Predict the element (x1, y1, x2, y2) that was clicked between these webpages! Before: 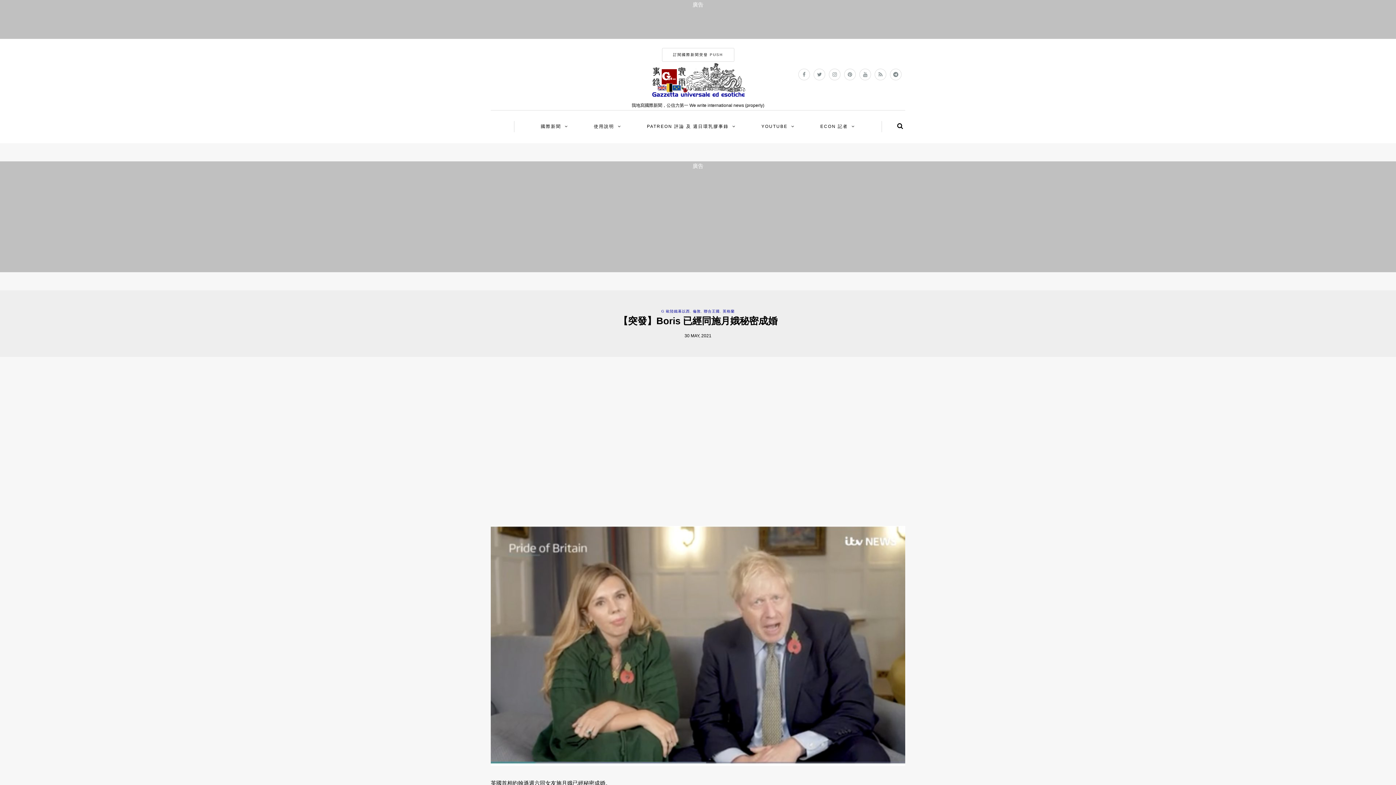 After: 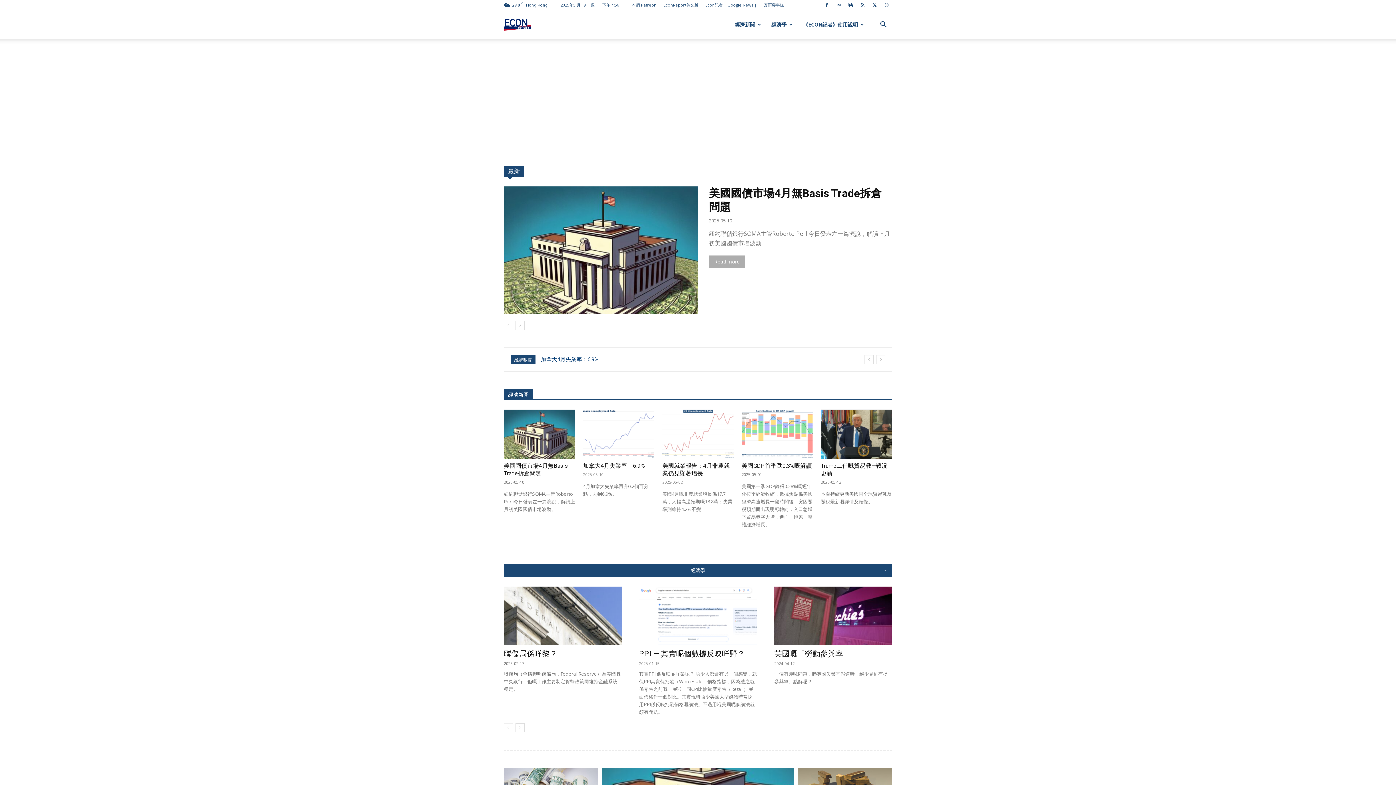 Action: bbox: (818, 121, 857, 132) label: ECON 記者